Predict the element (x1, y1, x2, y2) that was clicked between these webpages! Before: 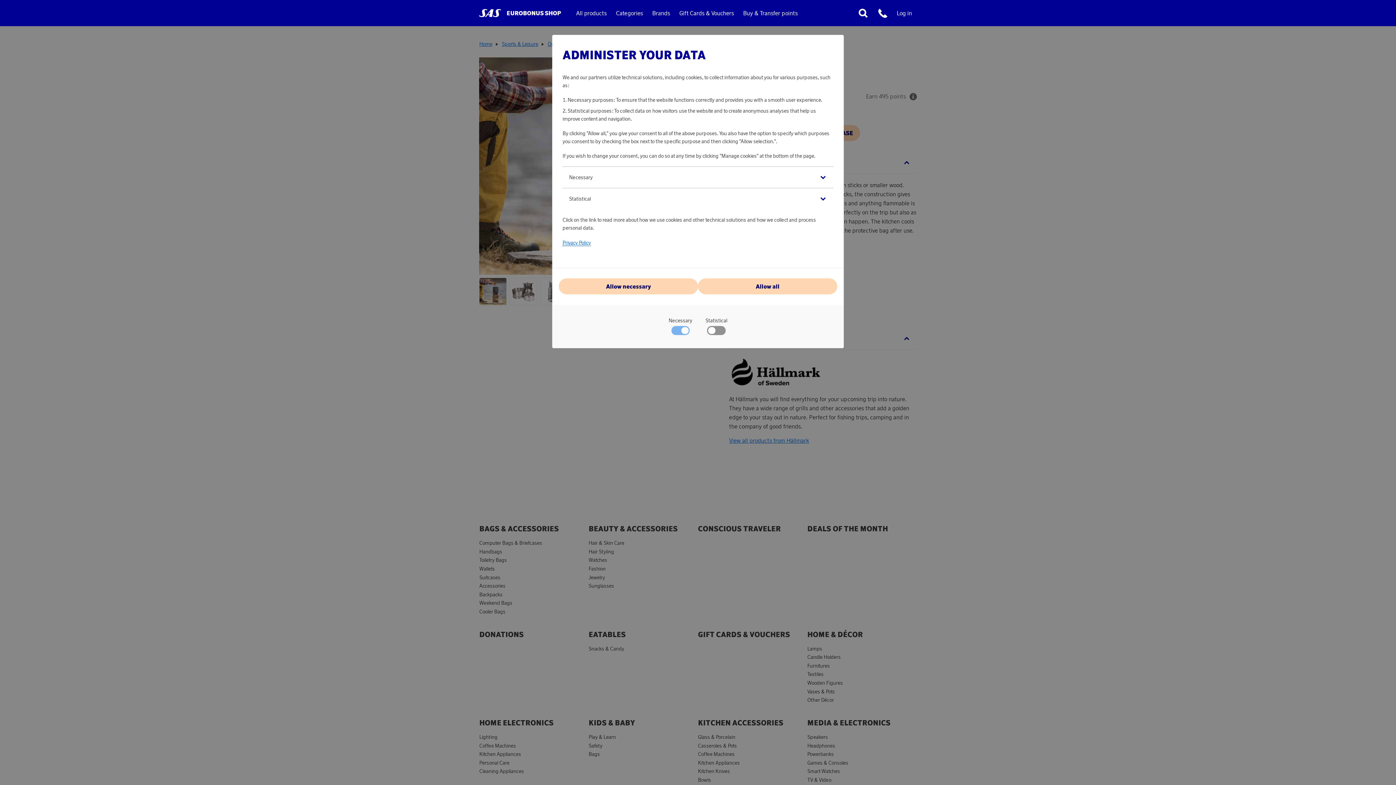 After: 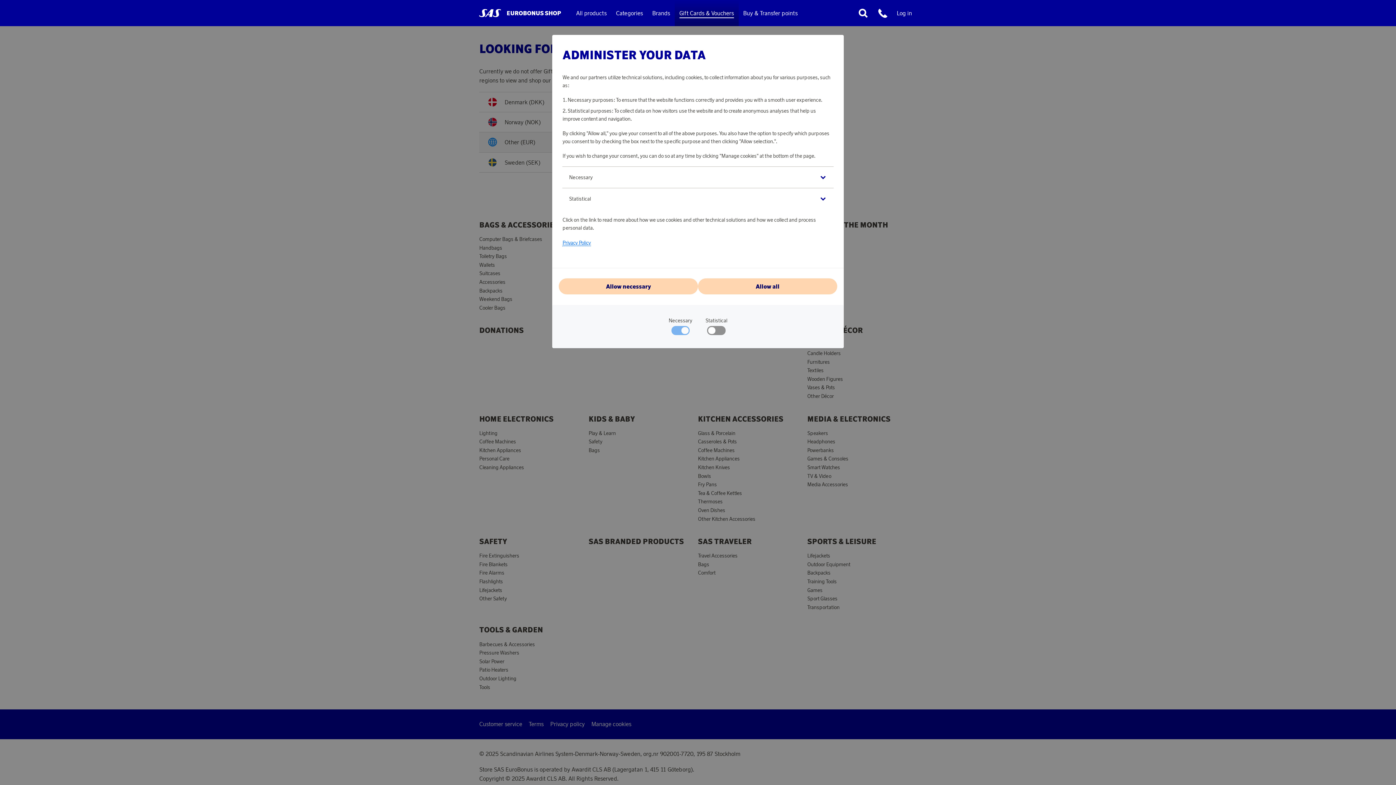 Action: bbox: (674, 0, 738, 26) label: Gift Cards & Vouchers